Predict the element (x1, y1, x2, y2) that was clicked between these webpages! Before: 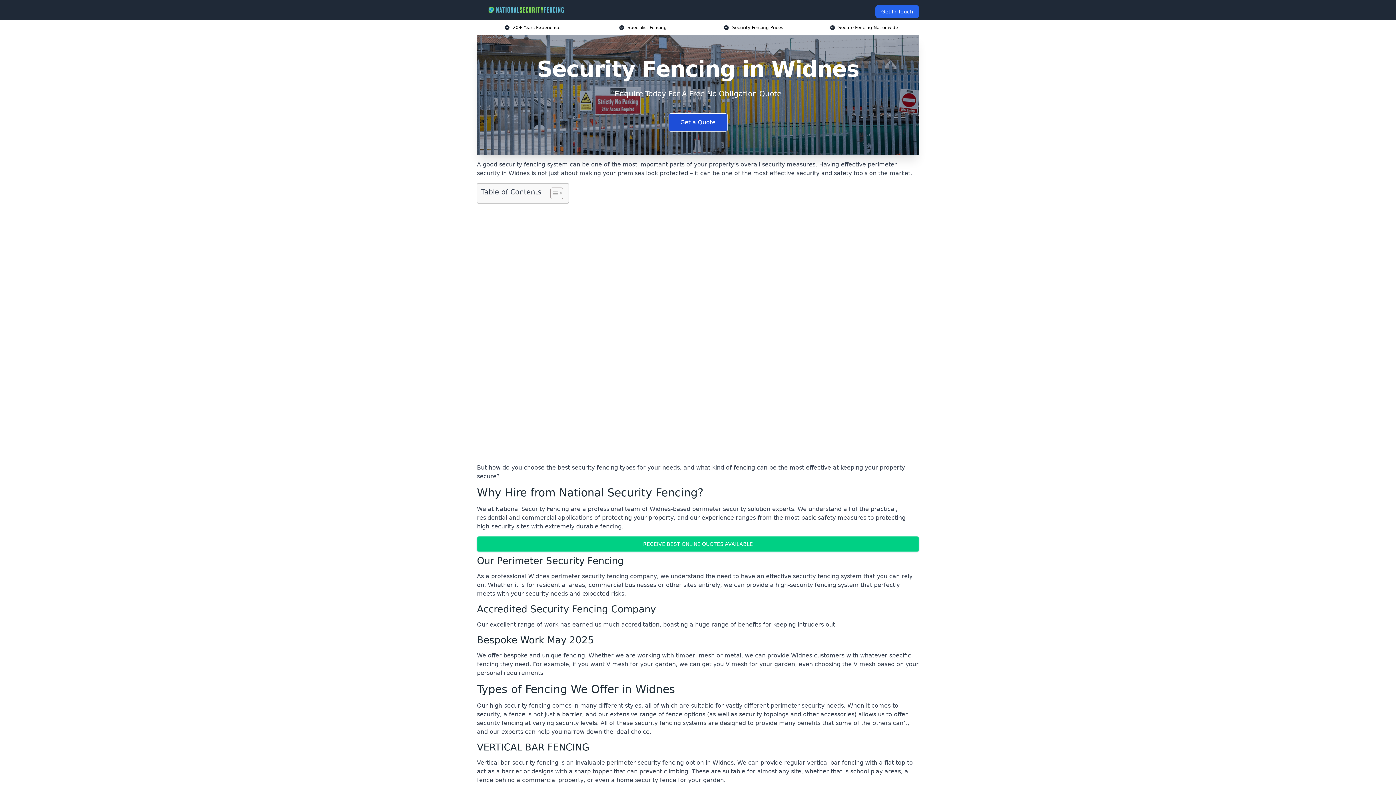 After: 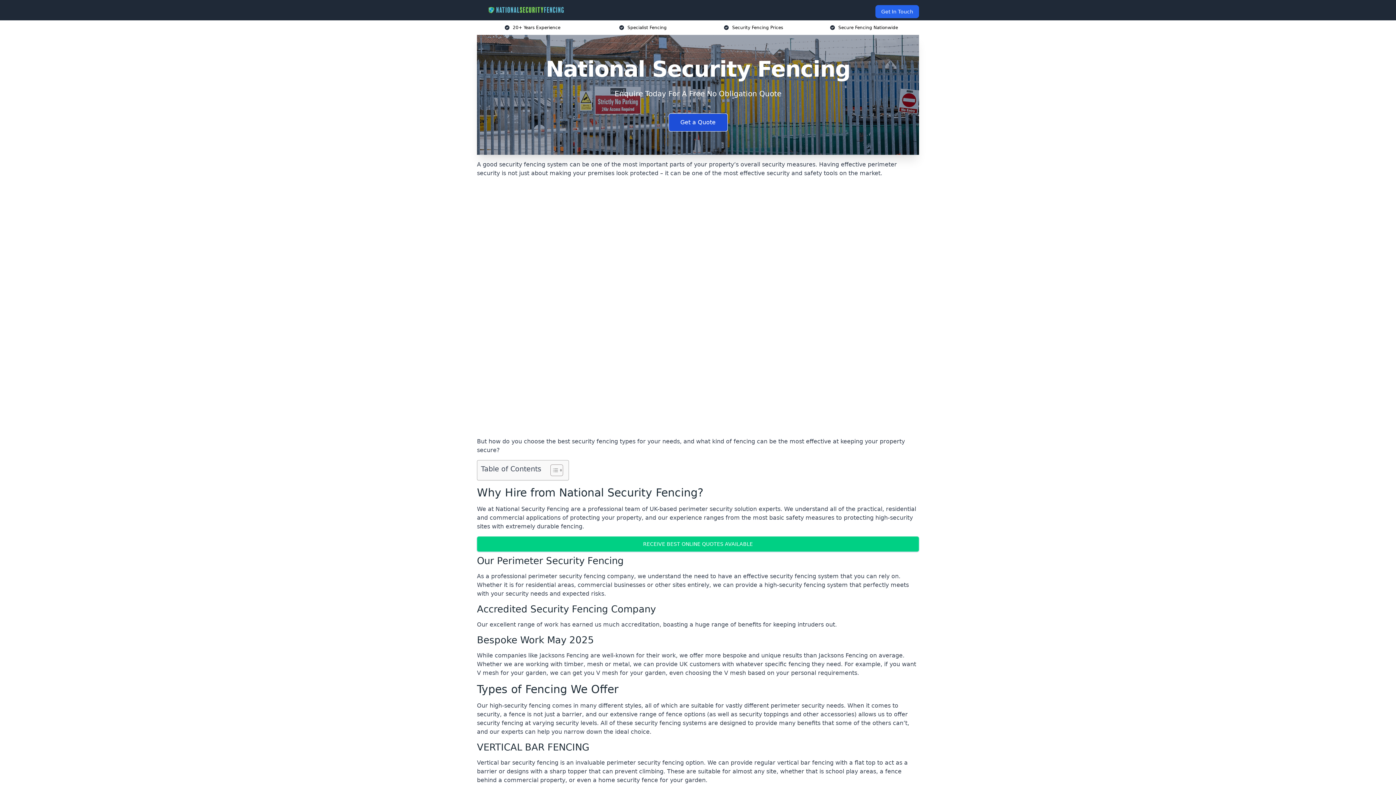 Action: bbox: (482, 5, 570, 14)